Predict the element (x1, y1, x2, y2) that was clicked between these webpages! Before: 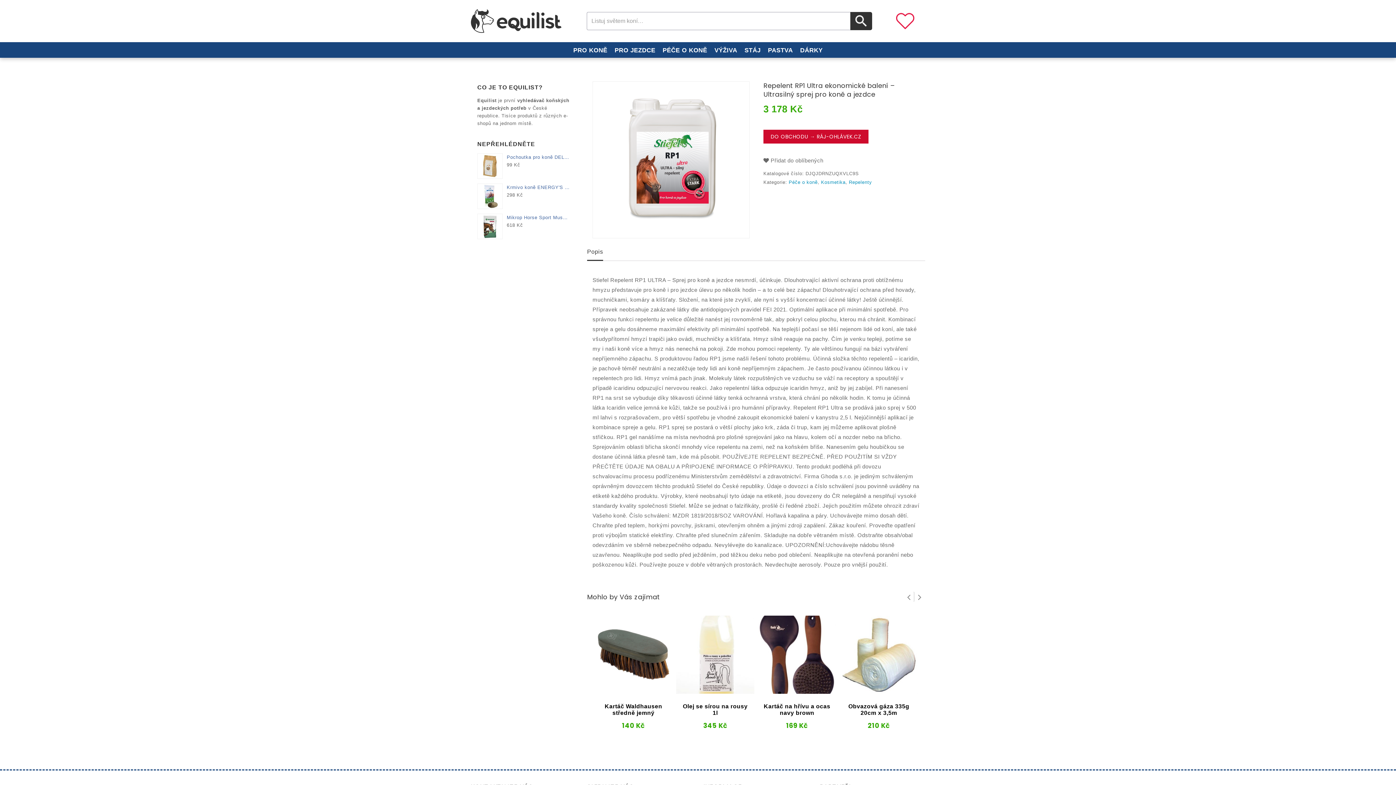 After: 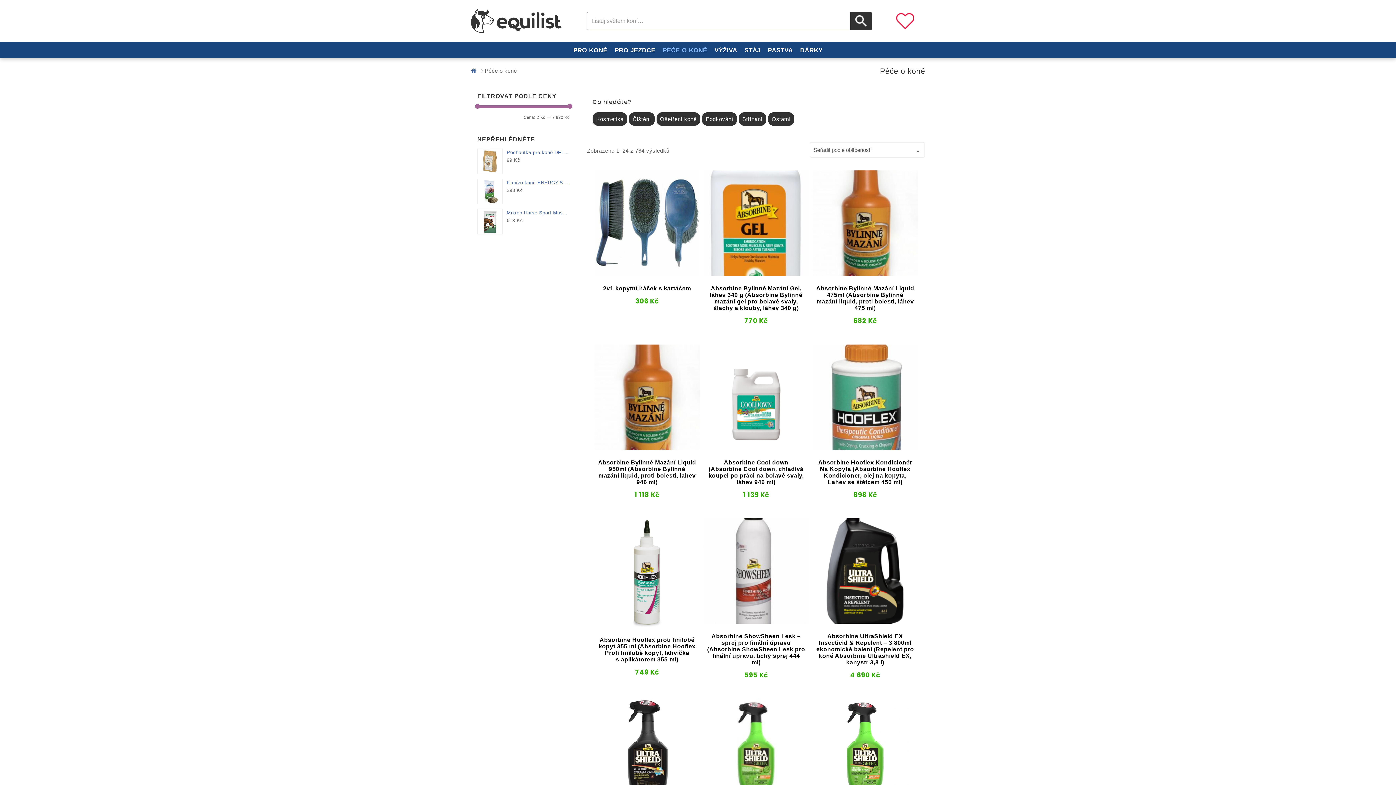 Action: bbox: (788, 179, 817, 185) label: Péče o koně